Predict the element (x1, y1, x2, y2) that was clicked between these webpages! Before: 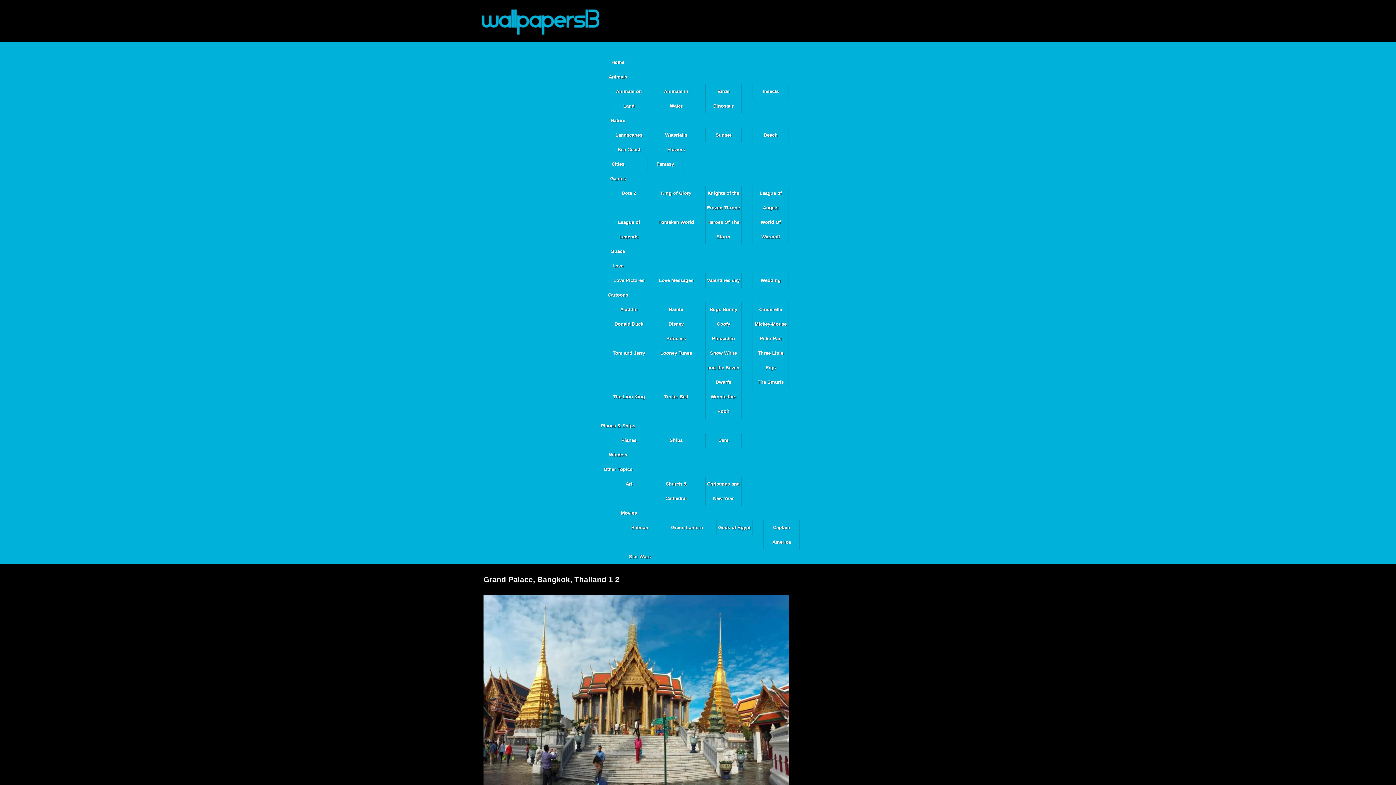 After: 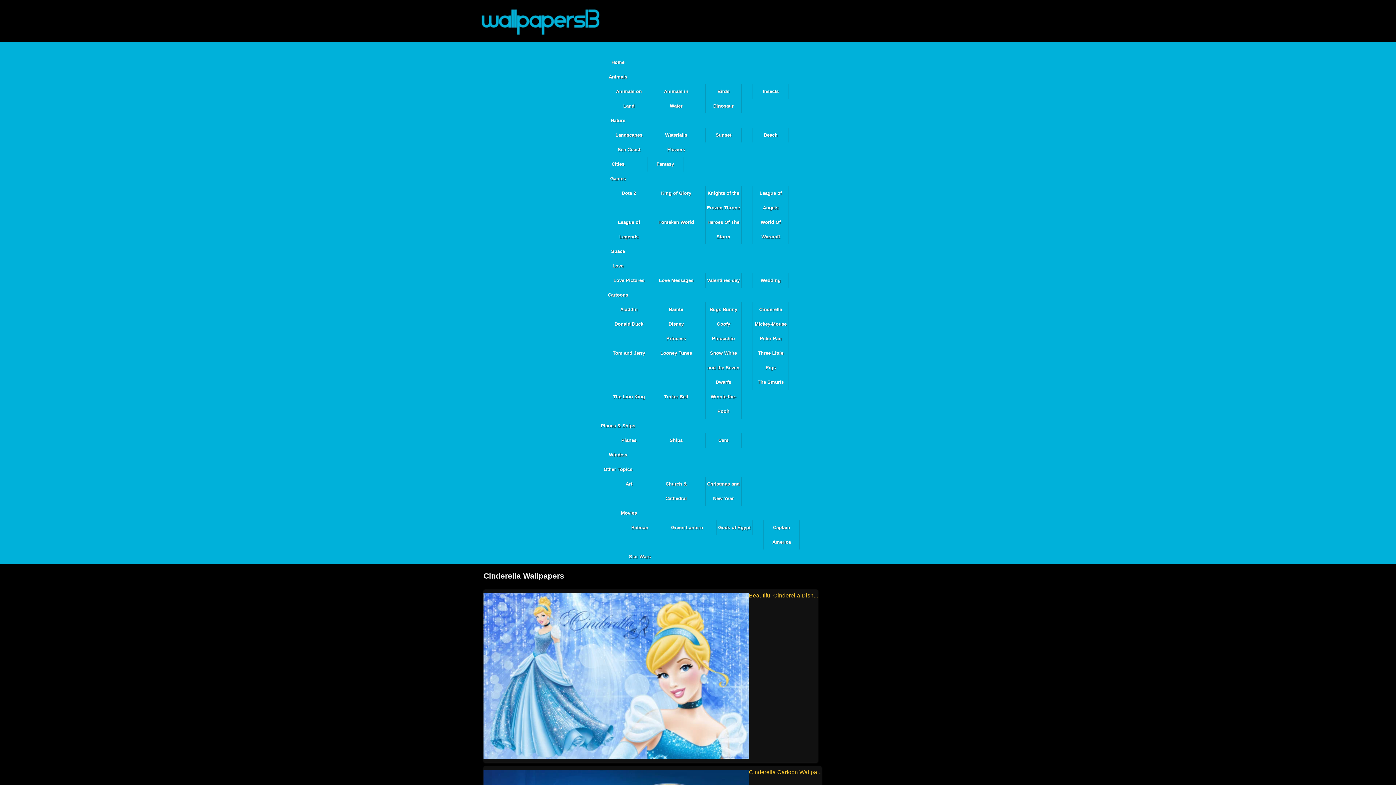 Action: label: Cinderella bbox: (752, 302, 789, 317)